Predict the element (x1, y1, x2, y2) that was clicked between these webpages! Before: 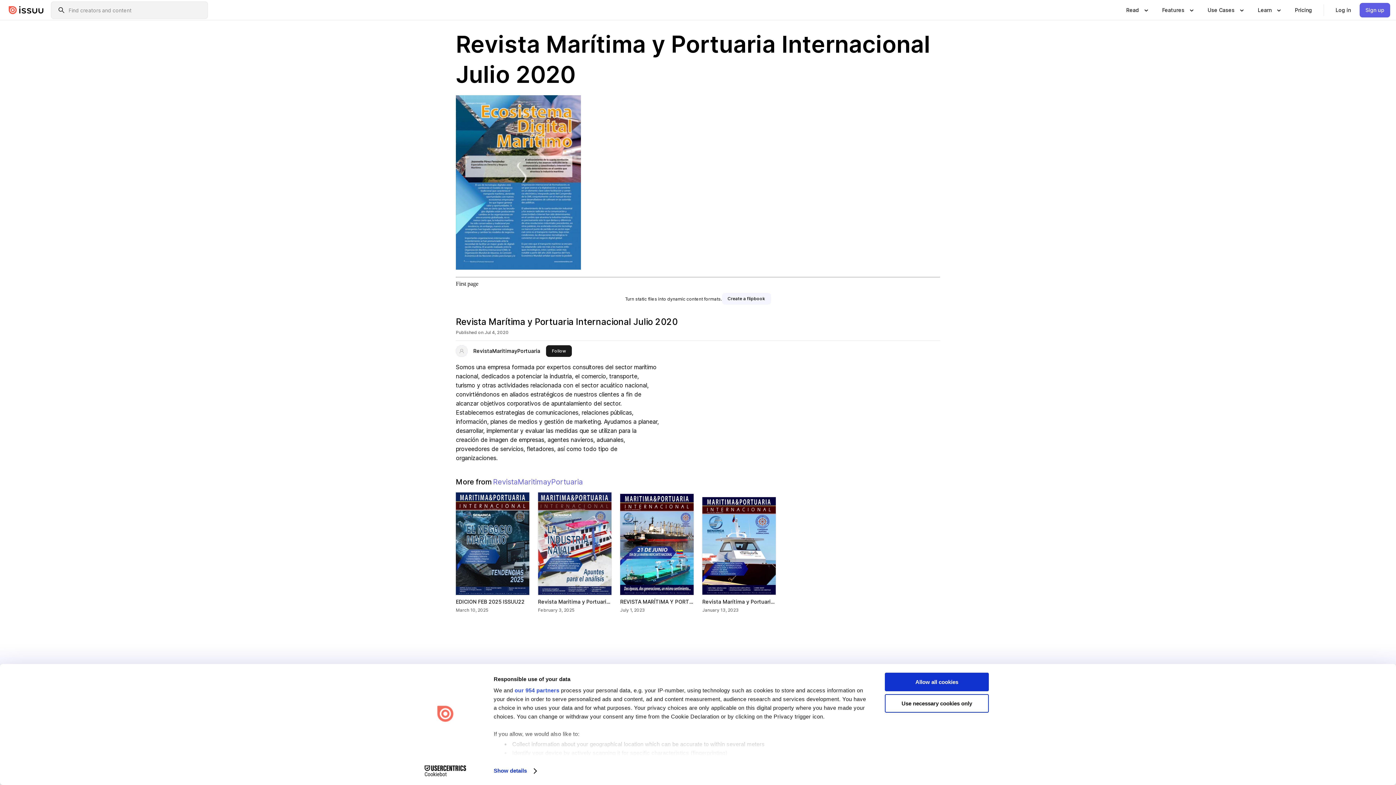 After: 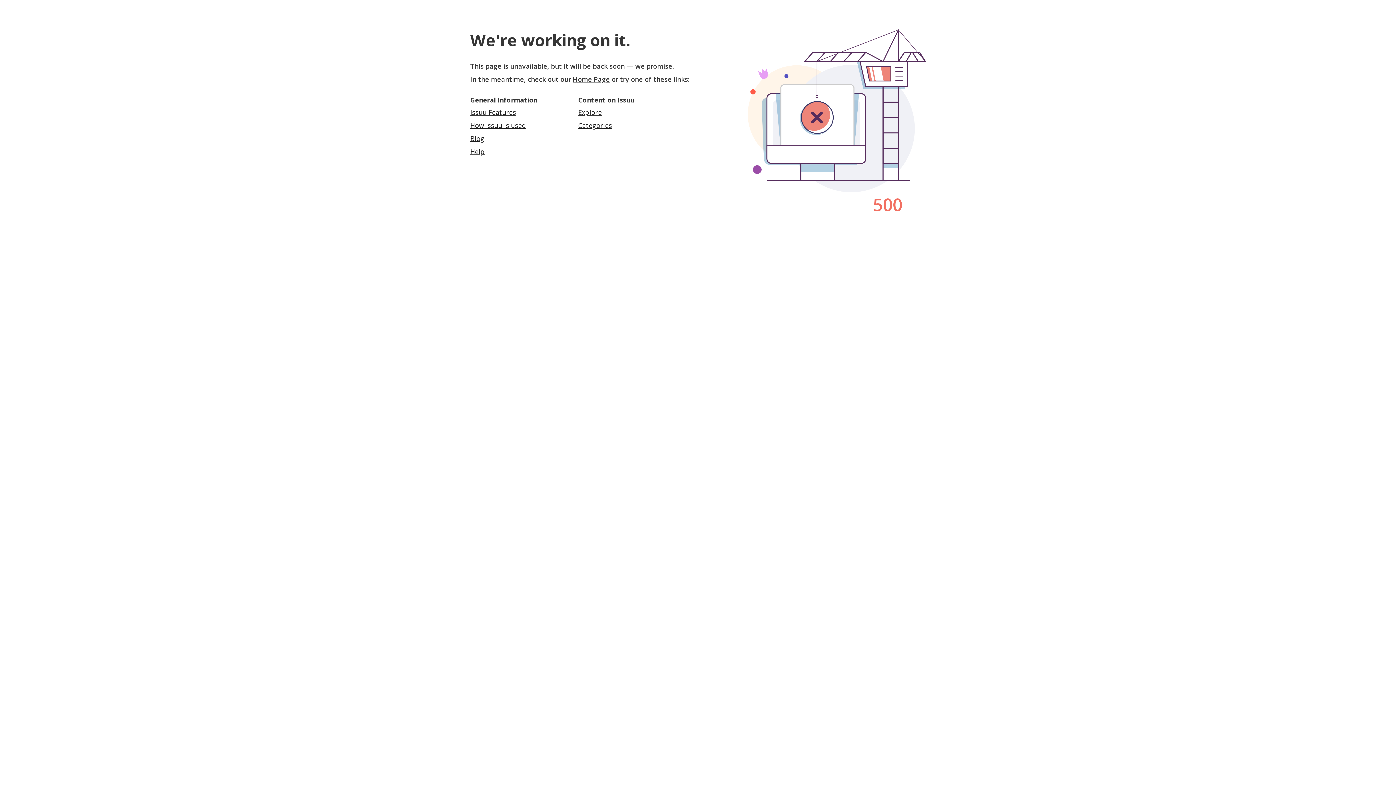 Action: bbox: (456, 345, 467, 357)